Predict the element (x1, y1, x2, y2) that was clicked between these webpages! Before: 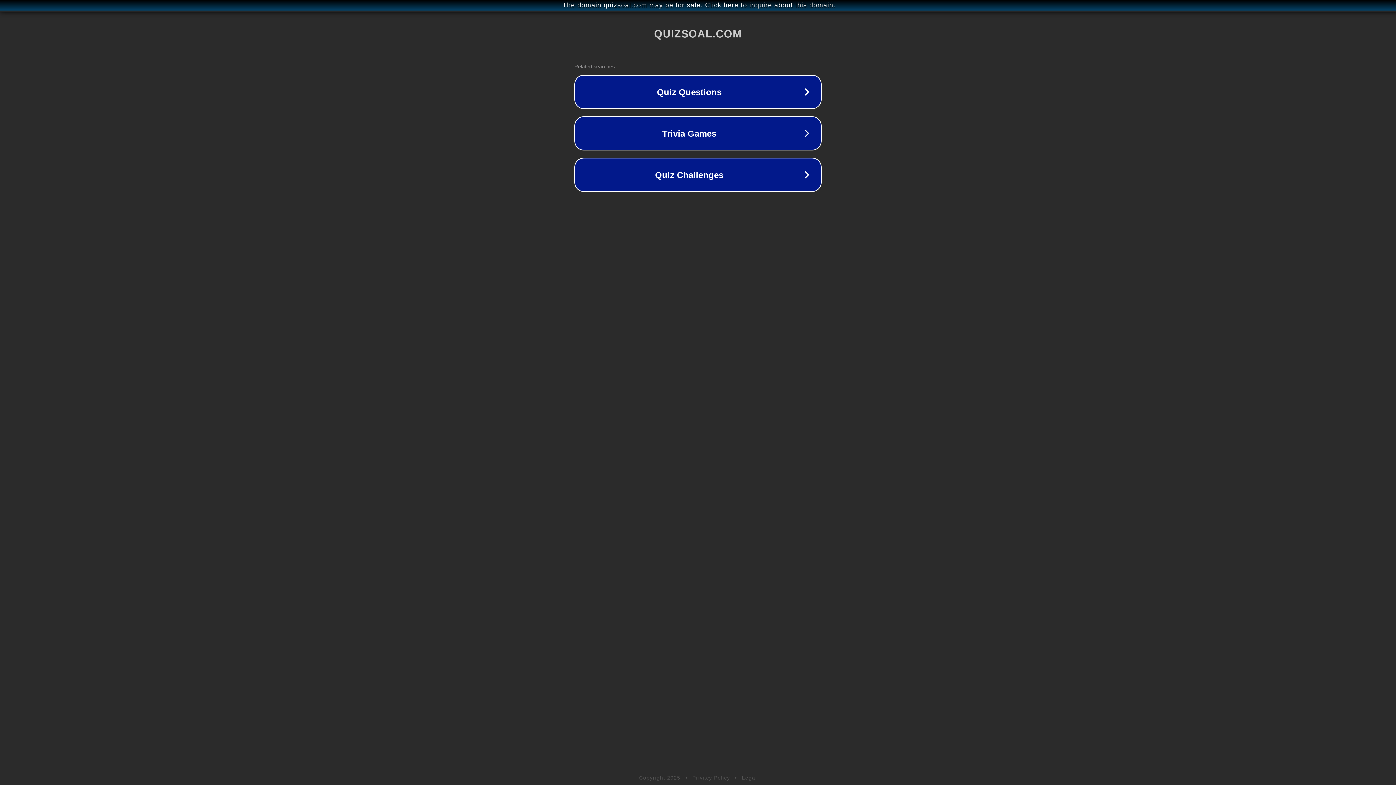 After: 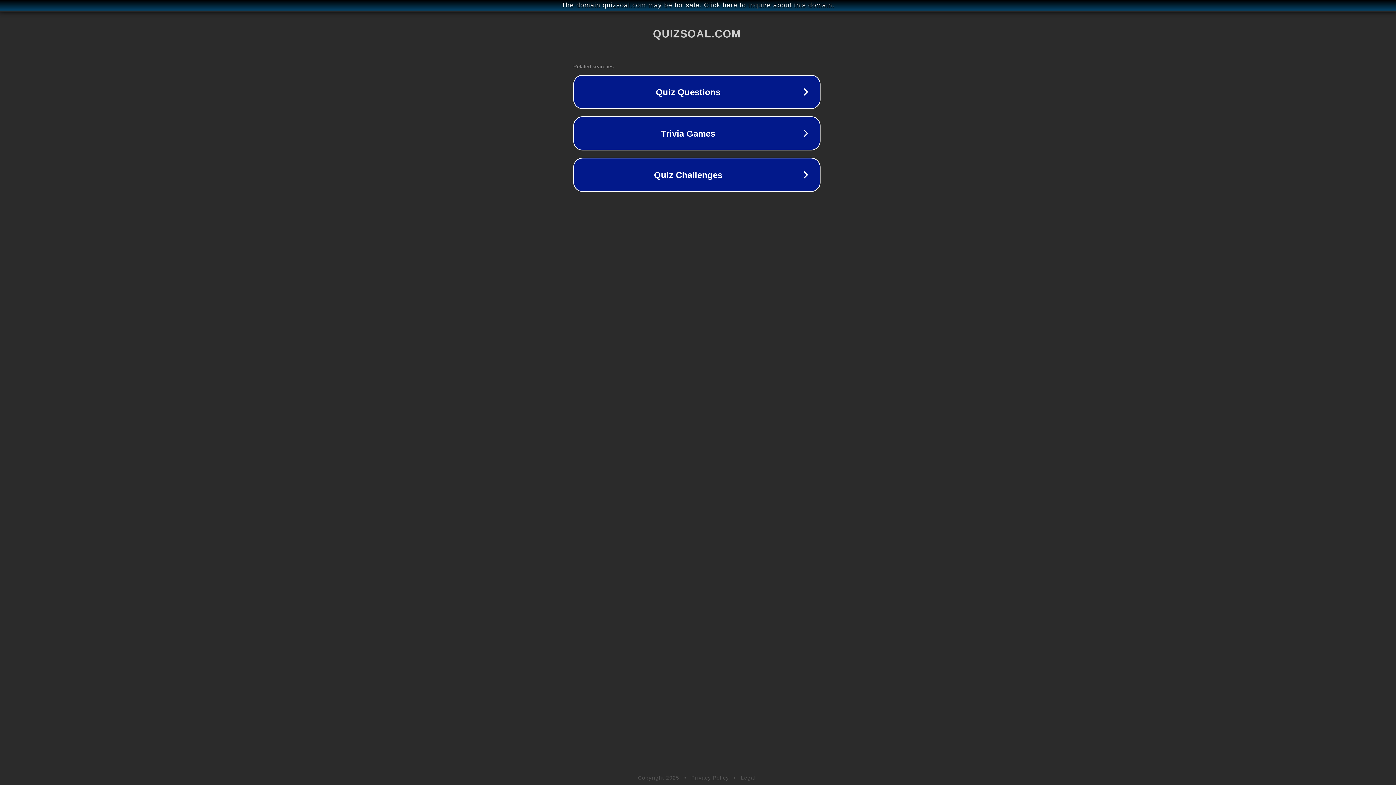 Action: bbox: (1, 1, 1397, 9) label: The domain quizsoal.com may be for sale. Click here to inquire about this domain.